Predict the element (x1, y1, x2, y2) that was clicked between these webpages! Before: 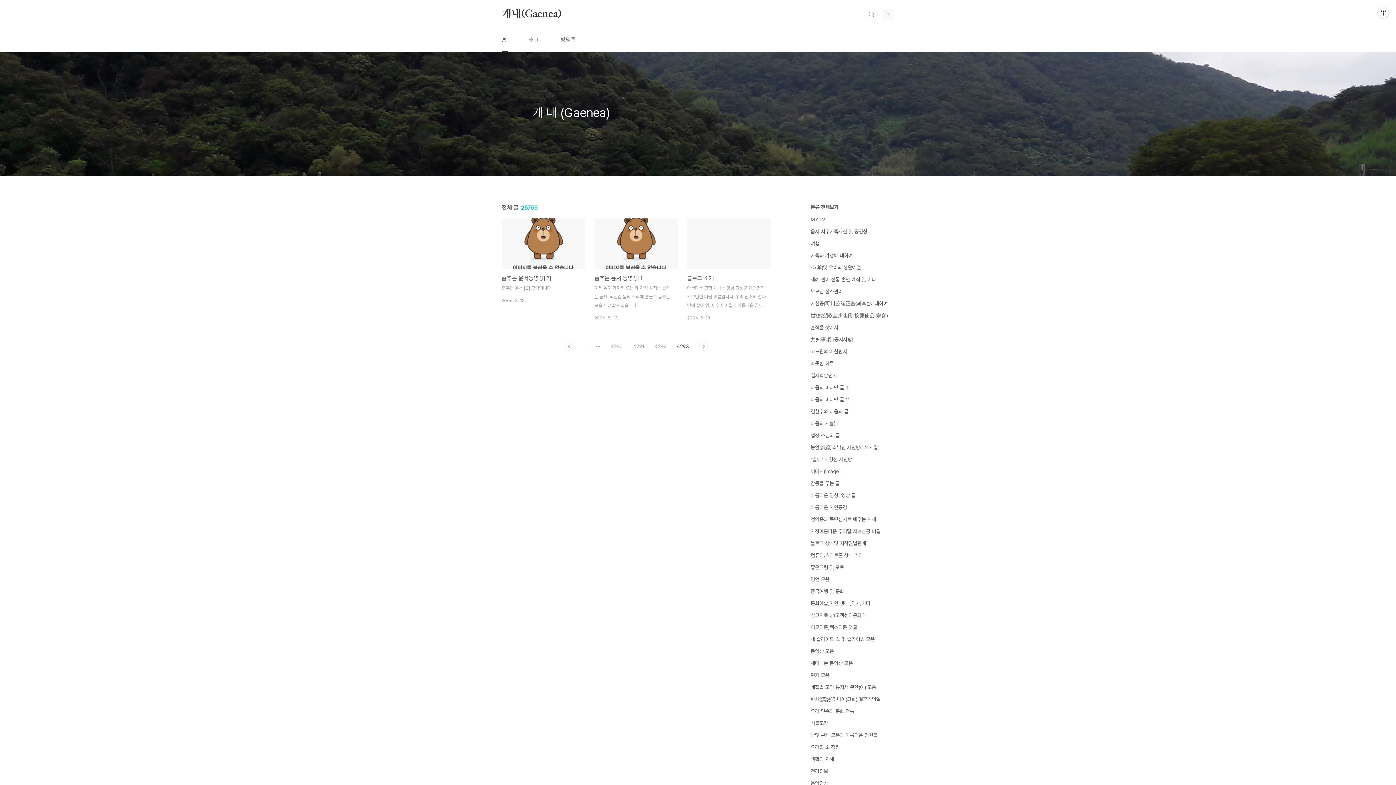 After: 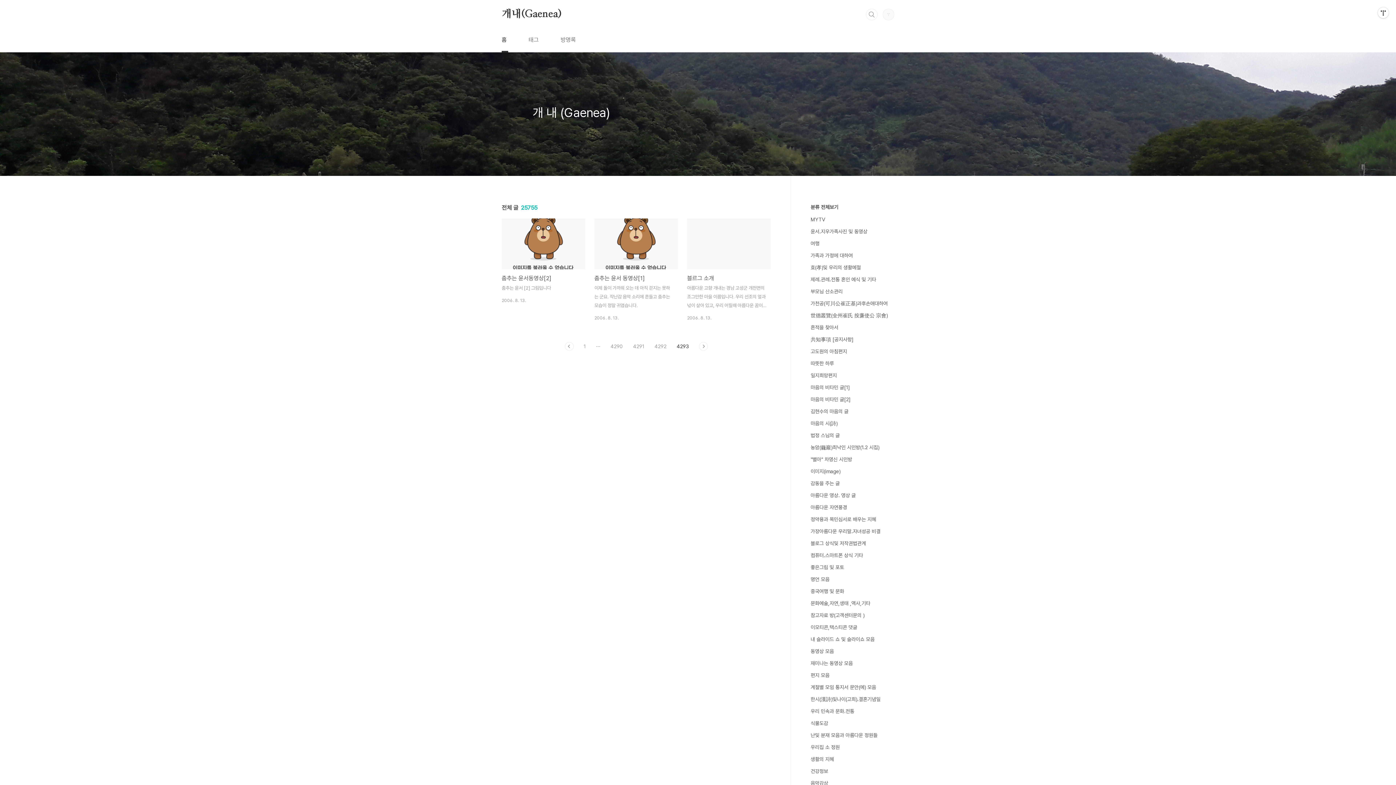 Action: bbox: (699, 342, 707, 350) label: 다음